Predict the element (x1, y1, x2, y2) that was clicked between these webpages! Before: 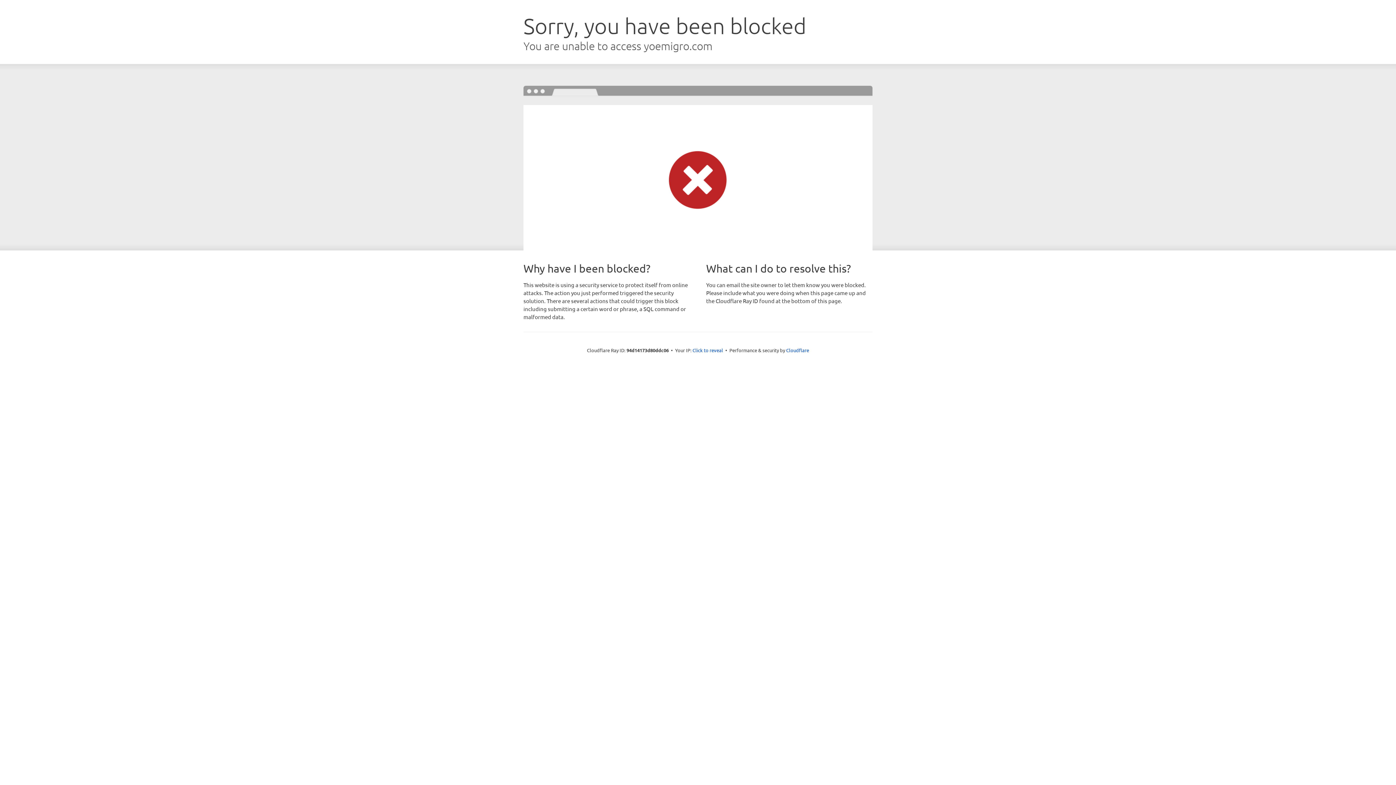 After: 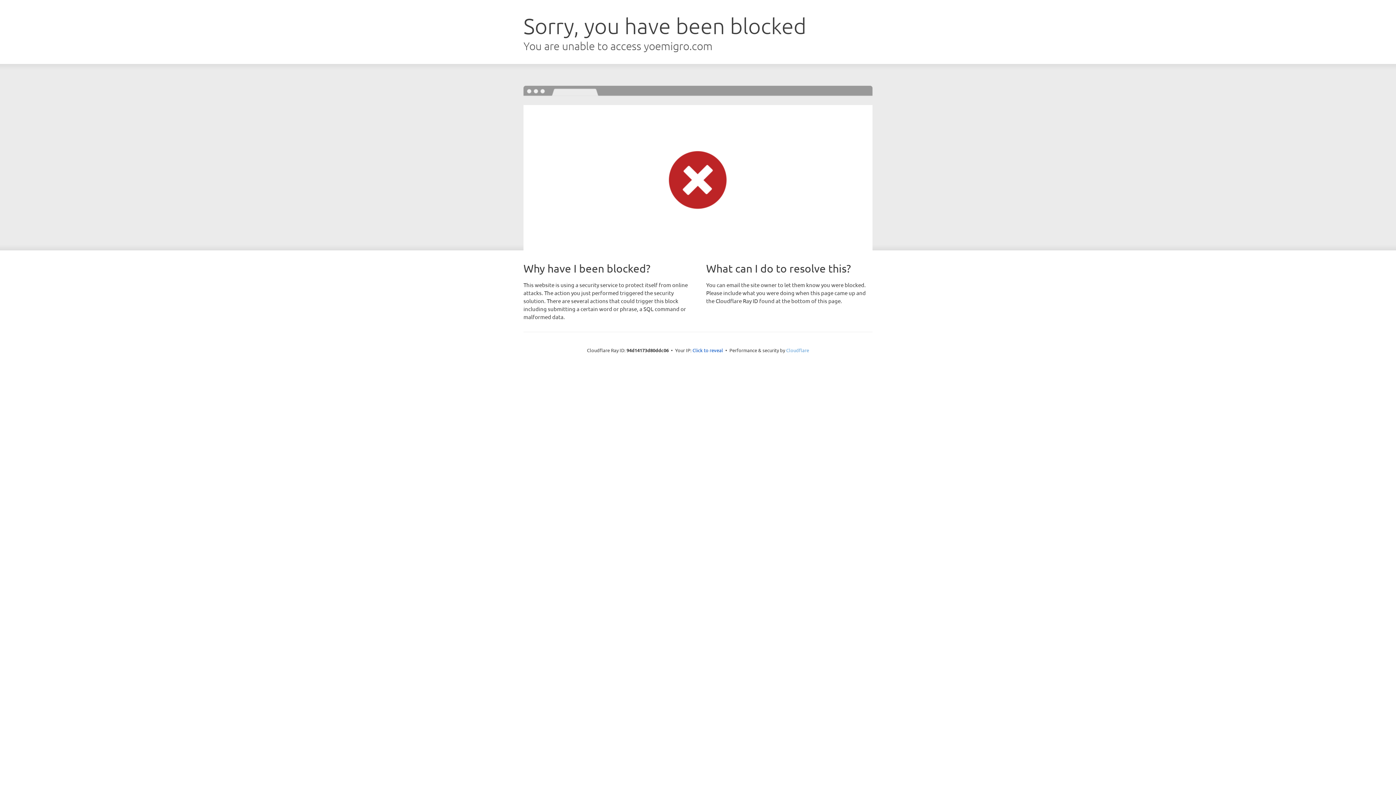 Action: bbox: (786, 347, 809, 353) label: Cloudflare